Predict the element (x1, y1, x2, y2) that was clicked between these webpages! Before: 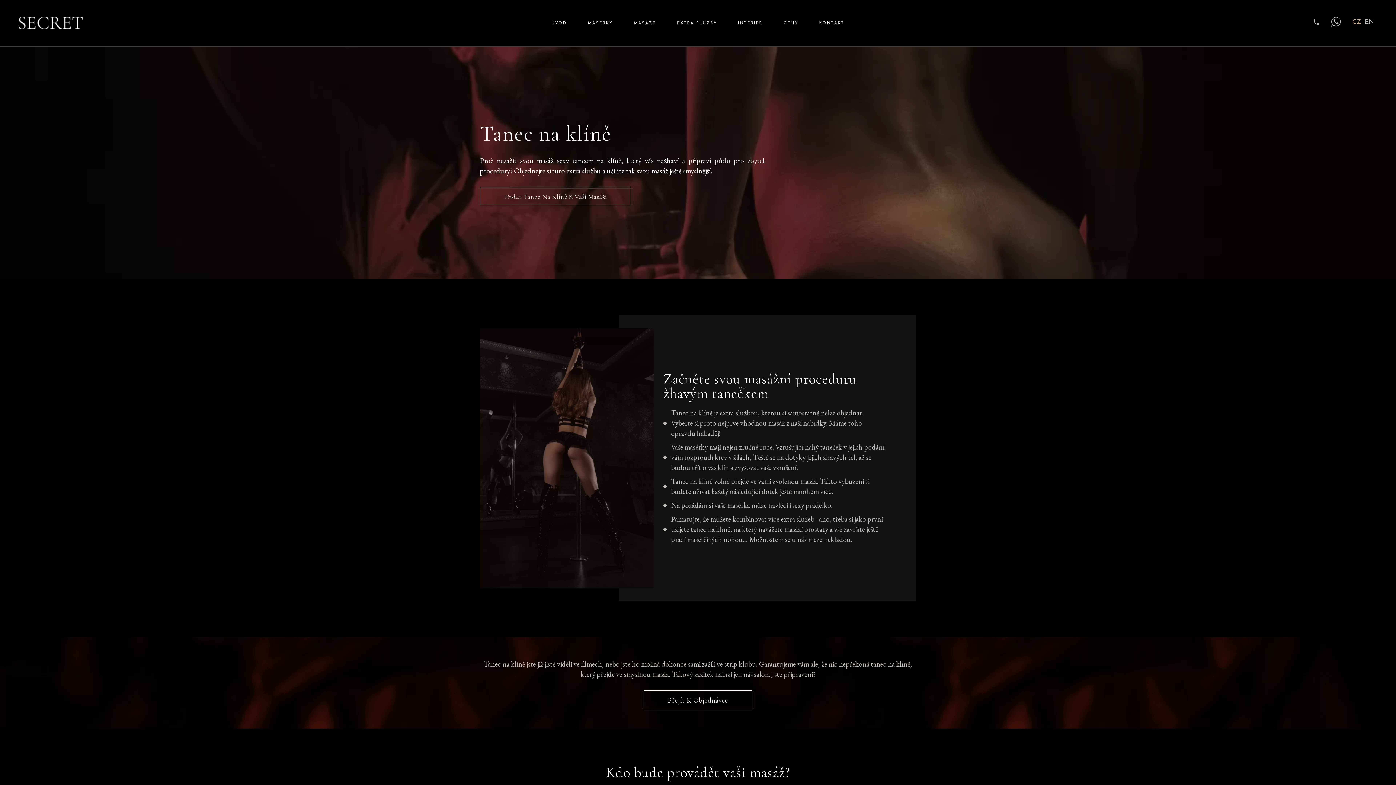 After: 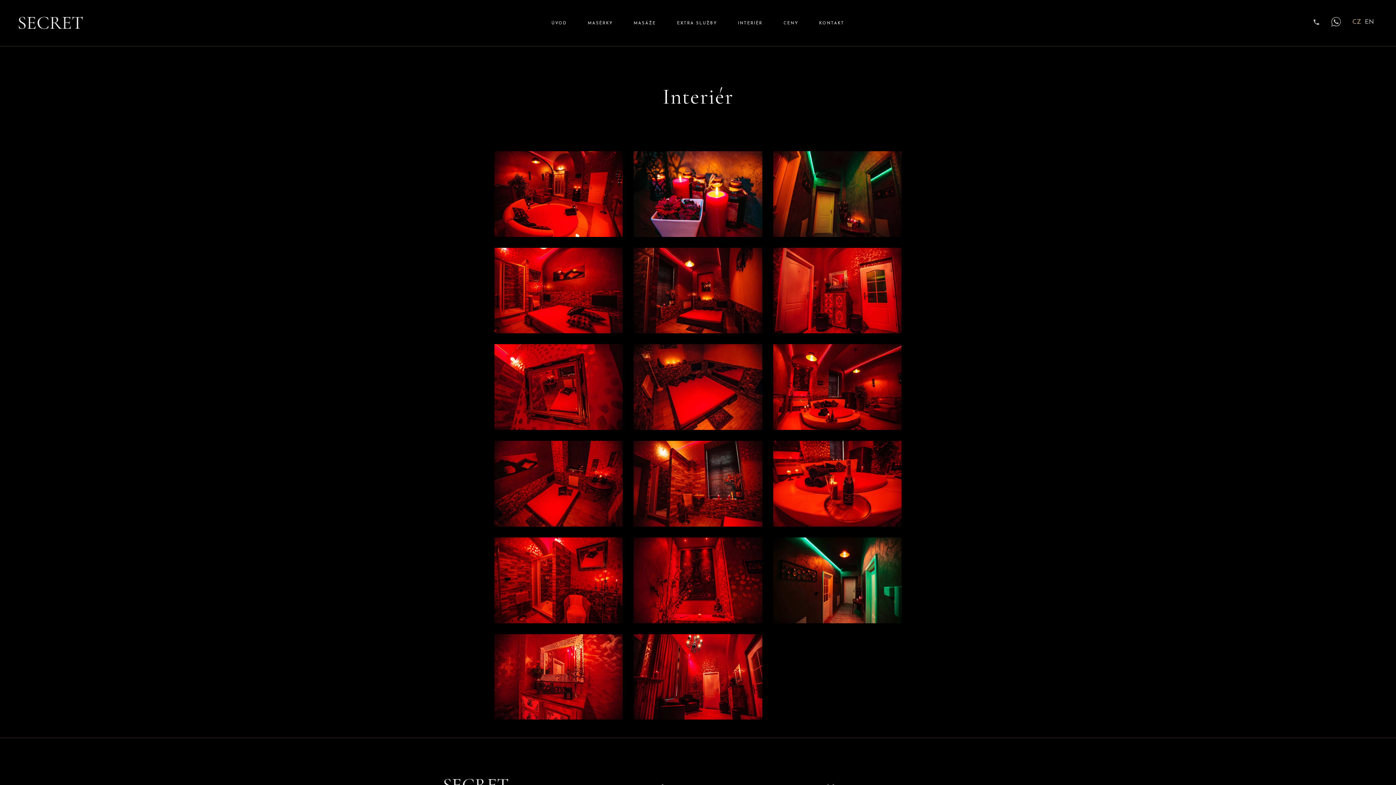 Action: label: INTERIÉR bbox: (738, 0, 762, 46)